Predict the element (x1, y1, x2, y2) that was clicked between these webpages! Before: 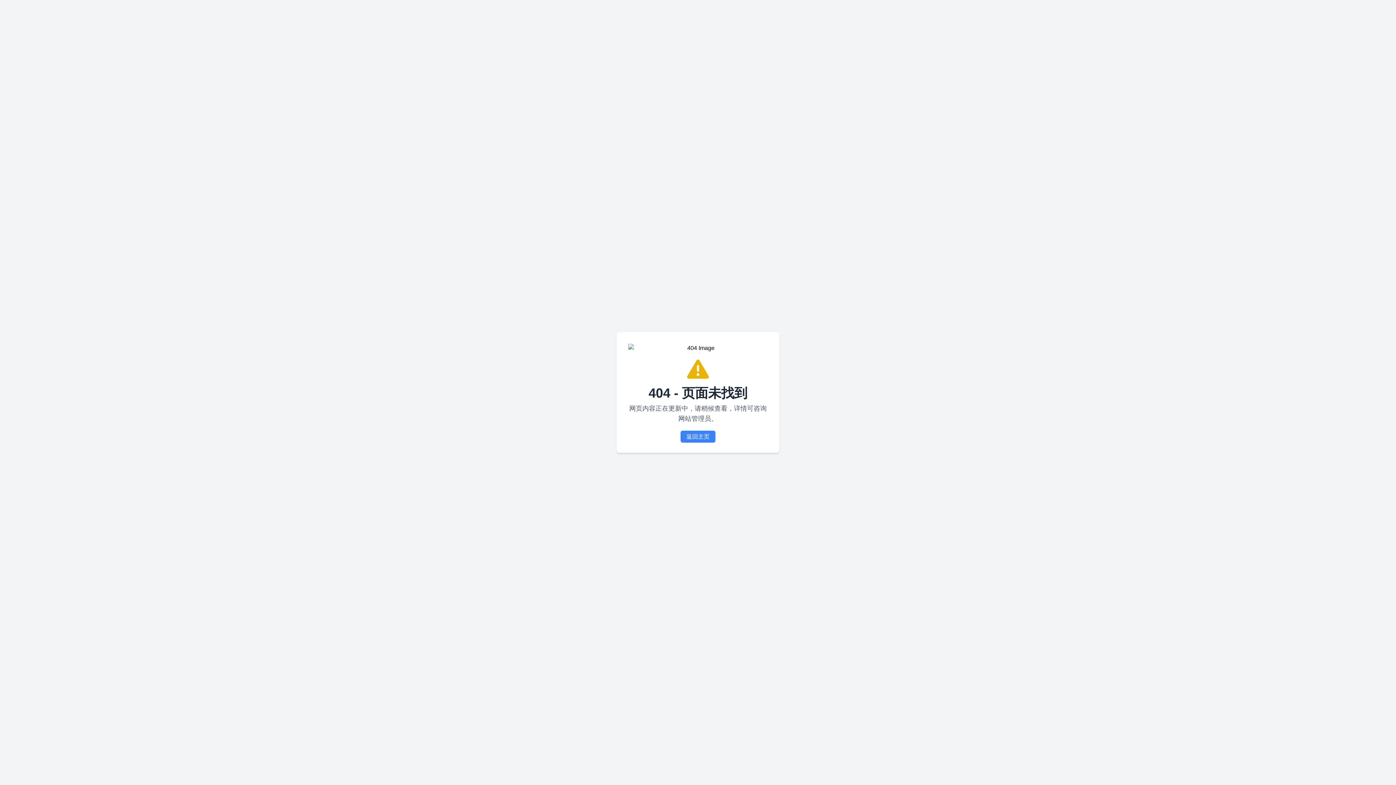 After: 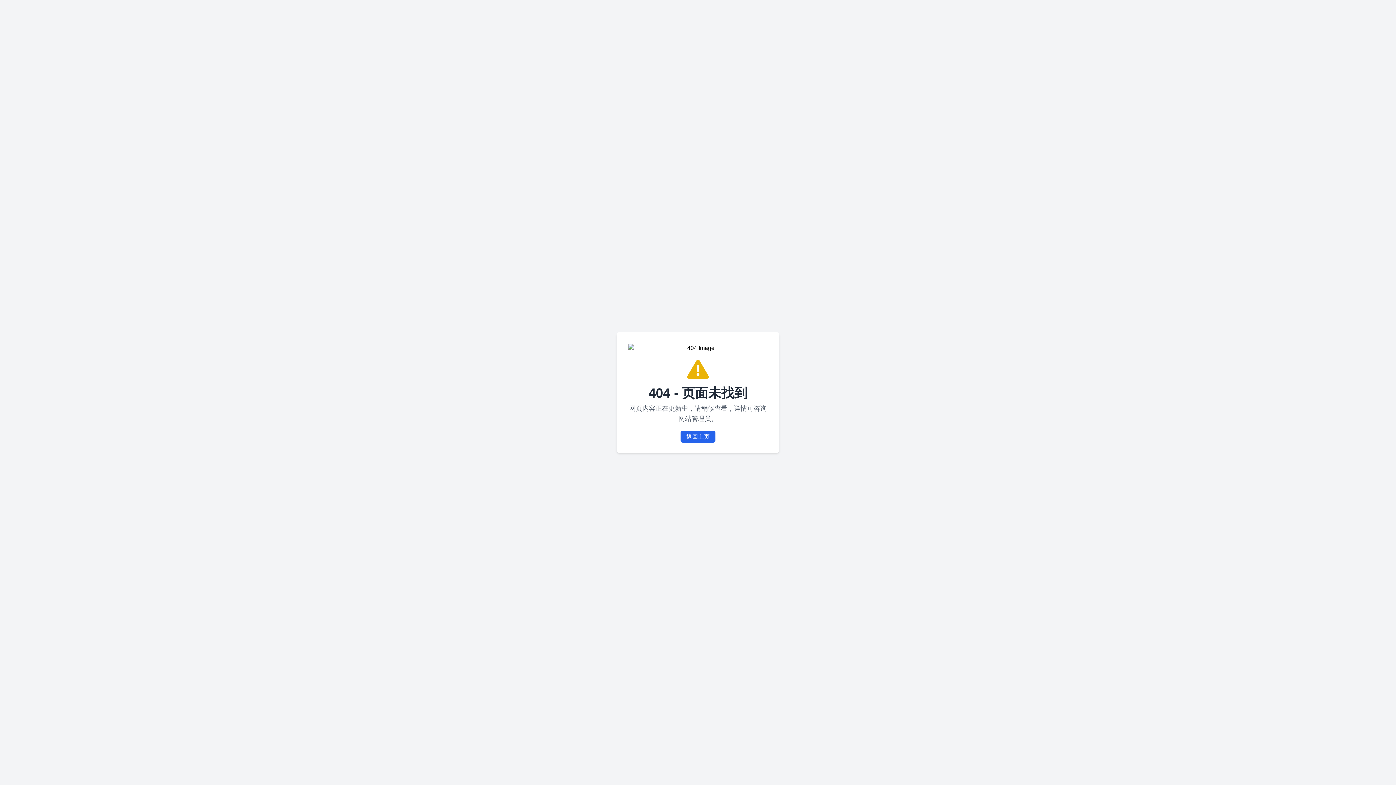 Action: label: 返回主页 bbox: (680, 430, 715, 442)